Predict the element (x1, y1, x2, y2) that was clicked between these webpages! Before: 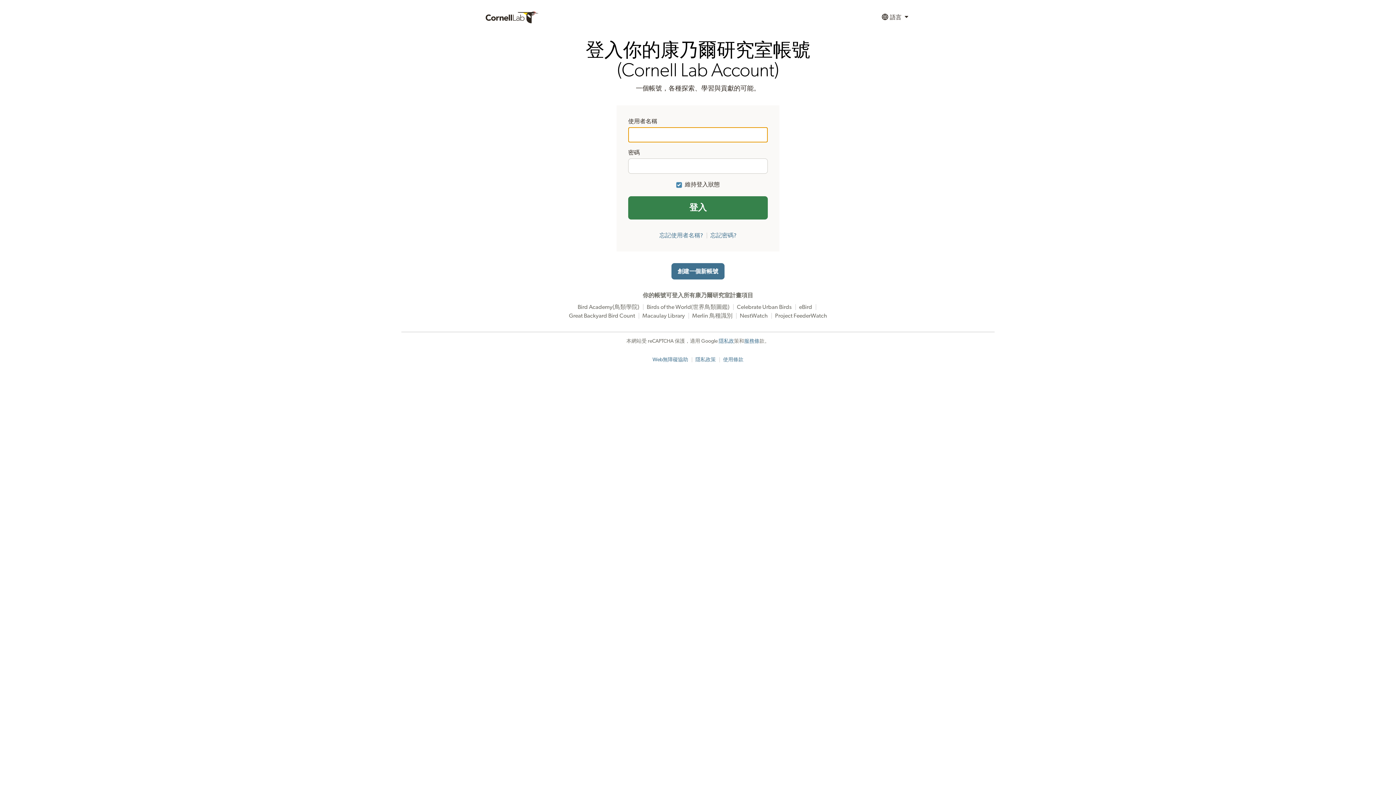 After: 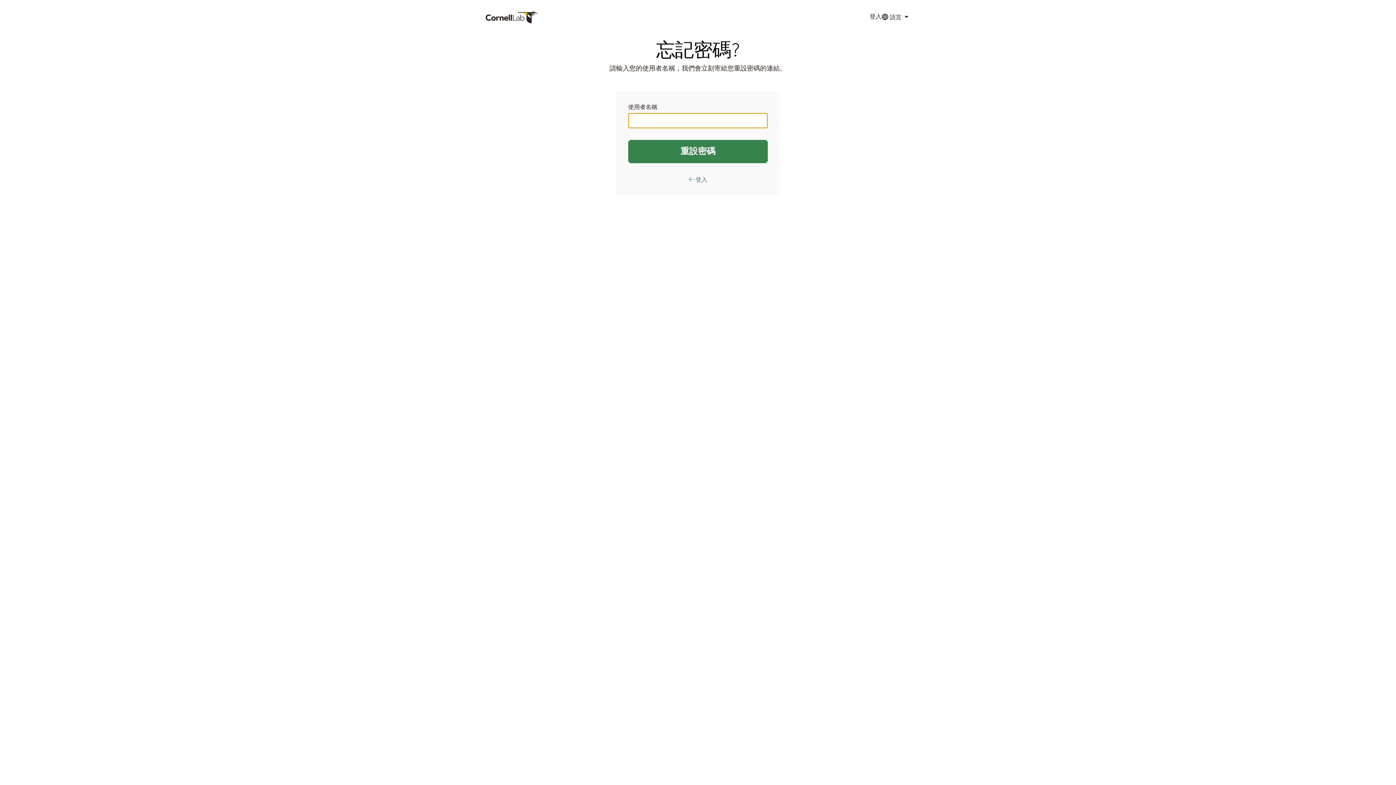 Action: bbox: (710, 232, 736, 238) label: 忘記密碼?